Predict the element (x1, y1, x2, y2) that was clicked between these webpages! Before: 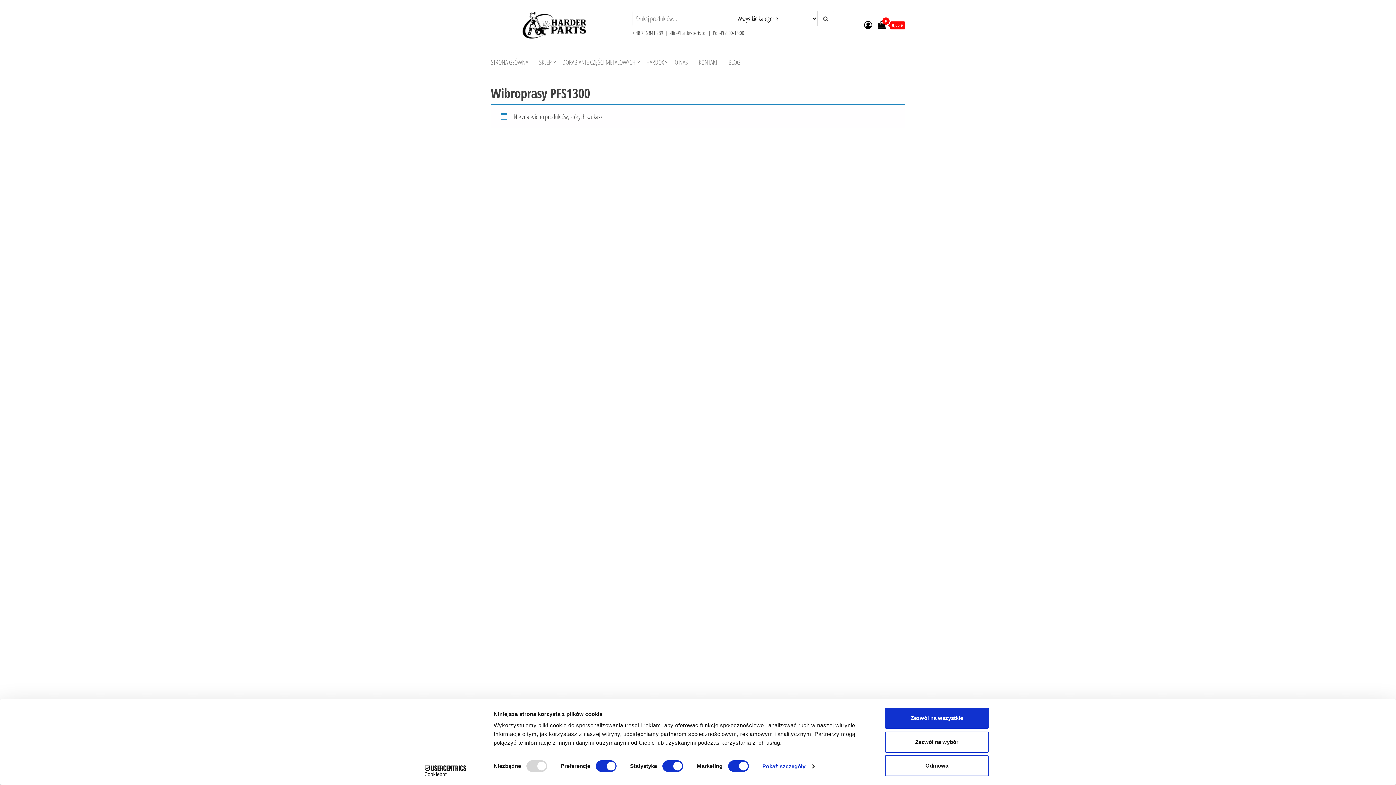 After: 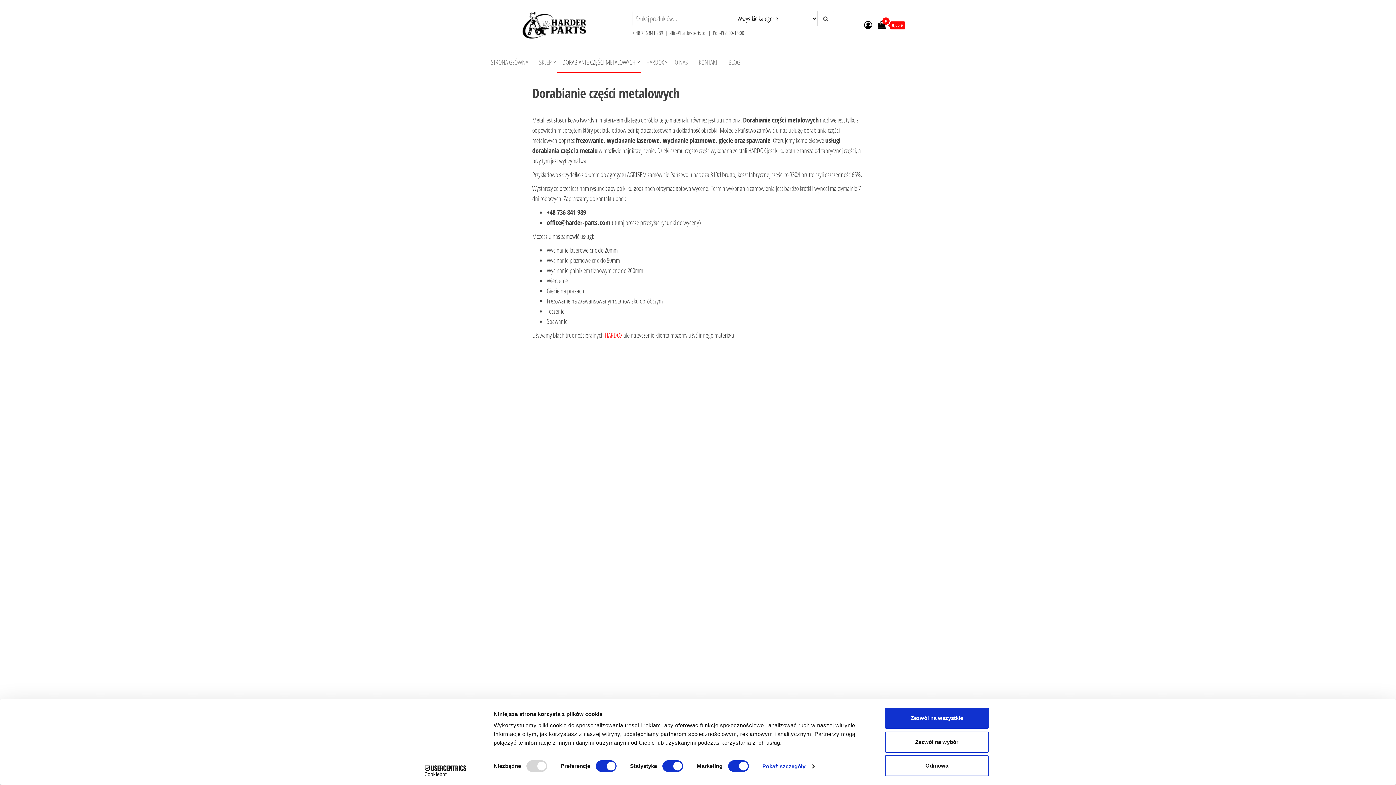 Action: label: DORABIANIE CZĘŚCI METALOWYCH bbox: (557, 51, 641, 73)